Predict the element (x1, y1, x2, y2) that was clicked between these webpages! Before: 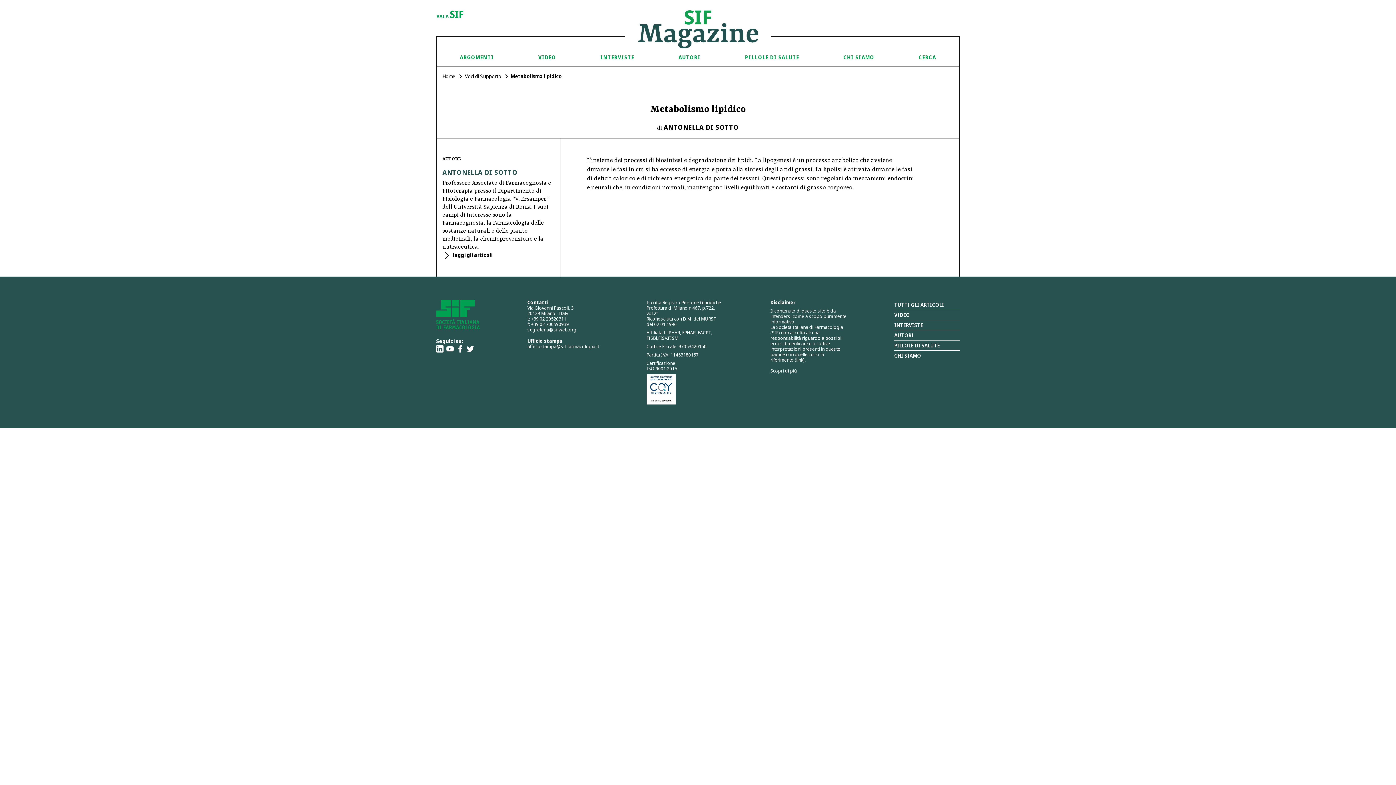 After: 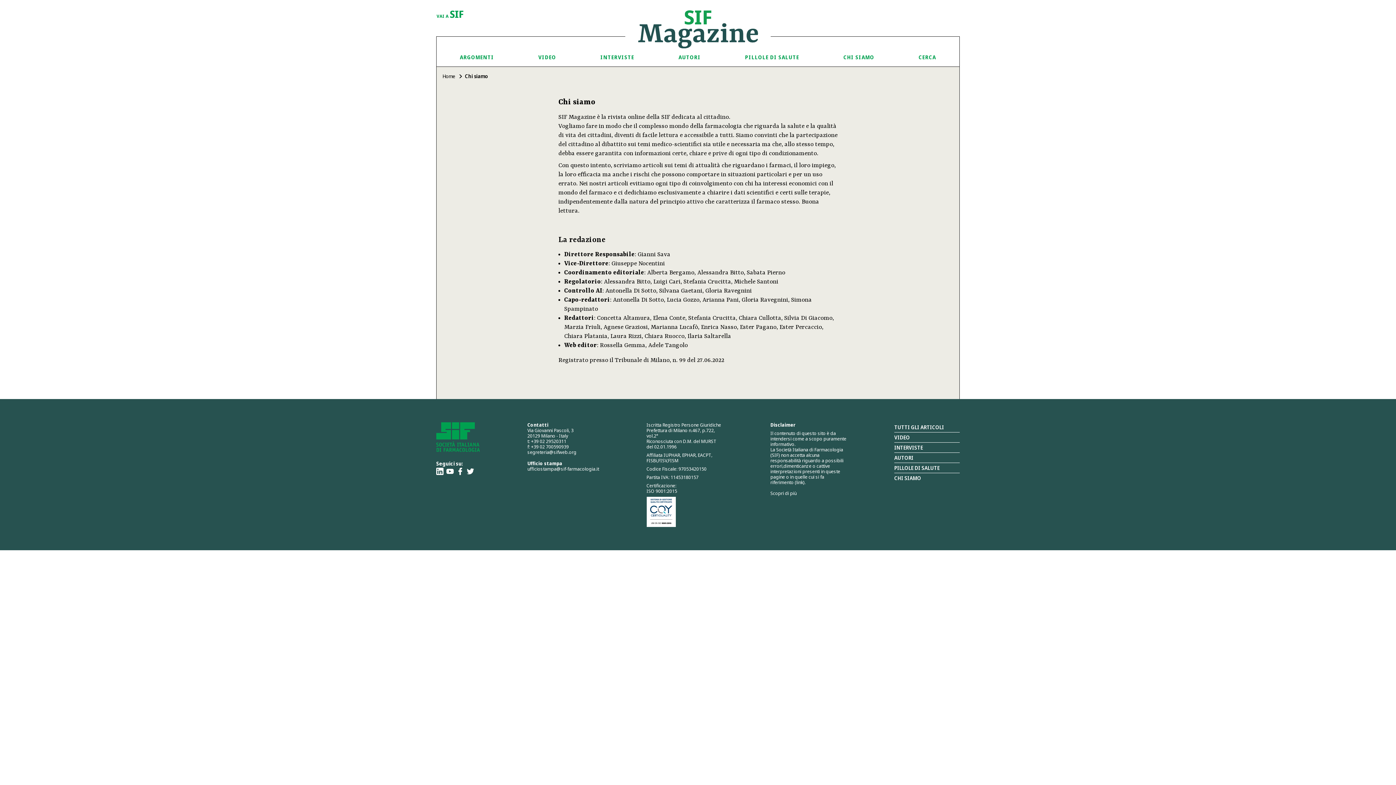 Action: label: CHI SIAMO bbox: (894, 350, 960, 360)